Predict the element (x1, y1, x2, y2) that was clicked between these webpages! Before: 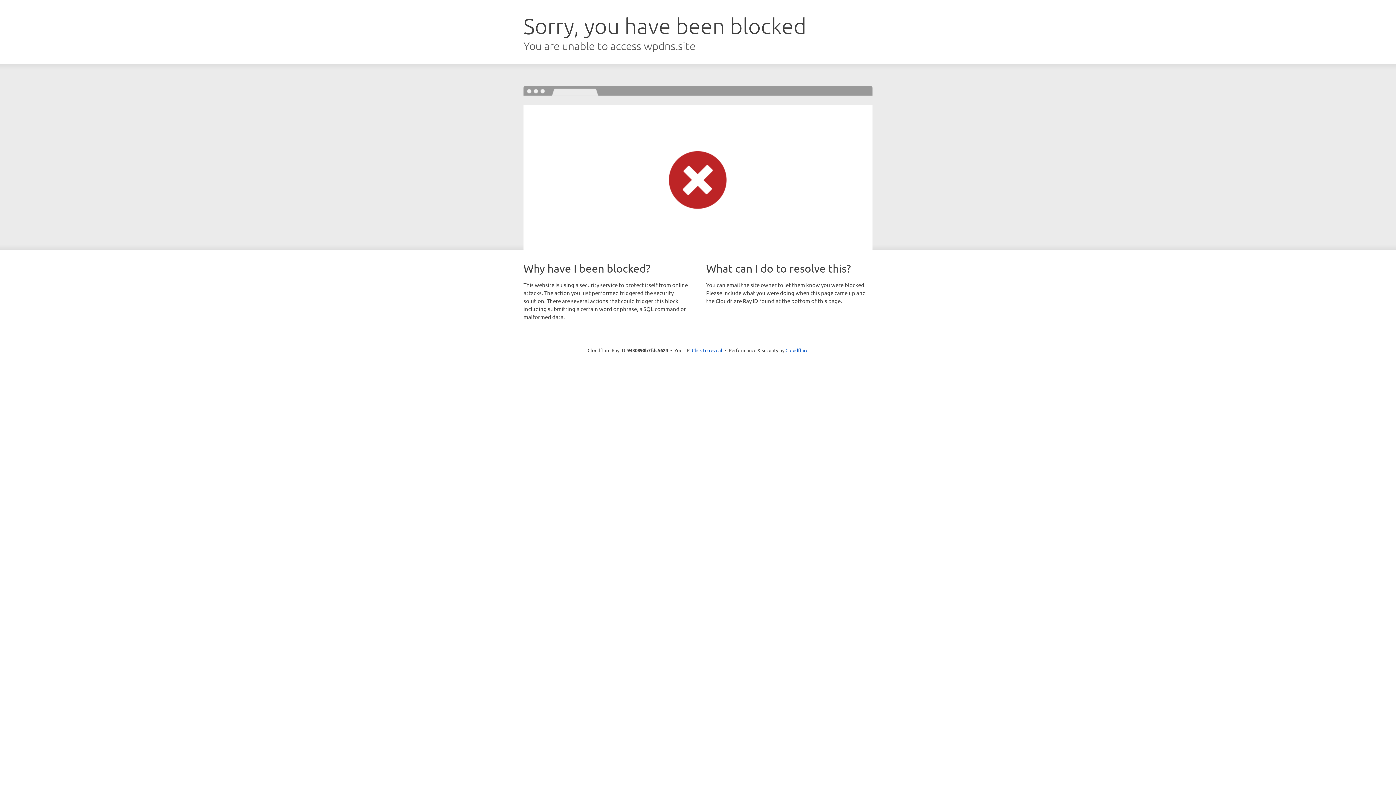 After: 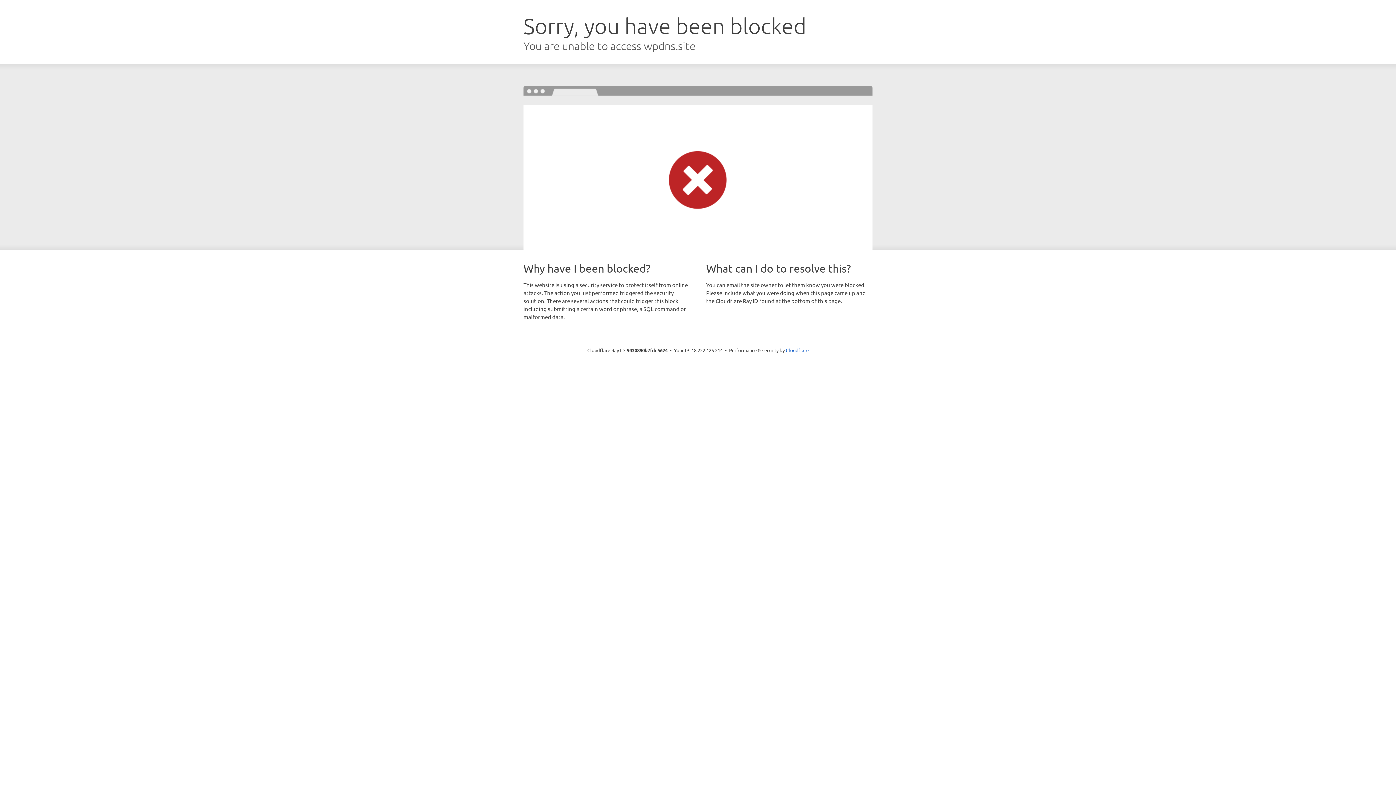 Action: bbox: (692, 346, 722, 353) label: Click to reveal